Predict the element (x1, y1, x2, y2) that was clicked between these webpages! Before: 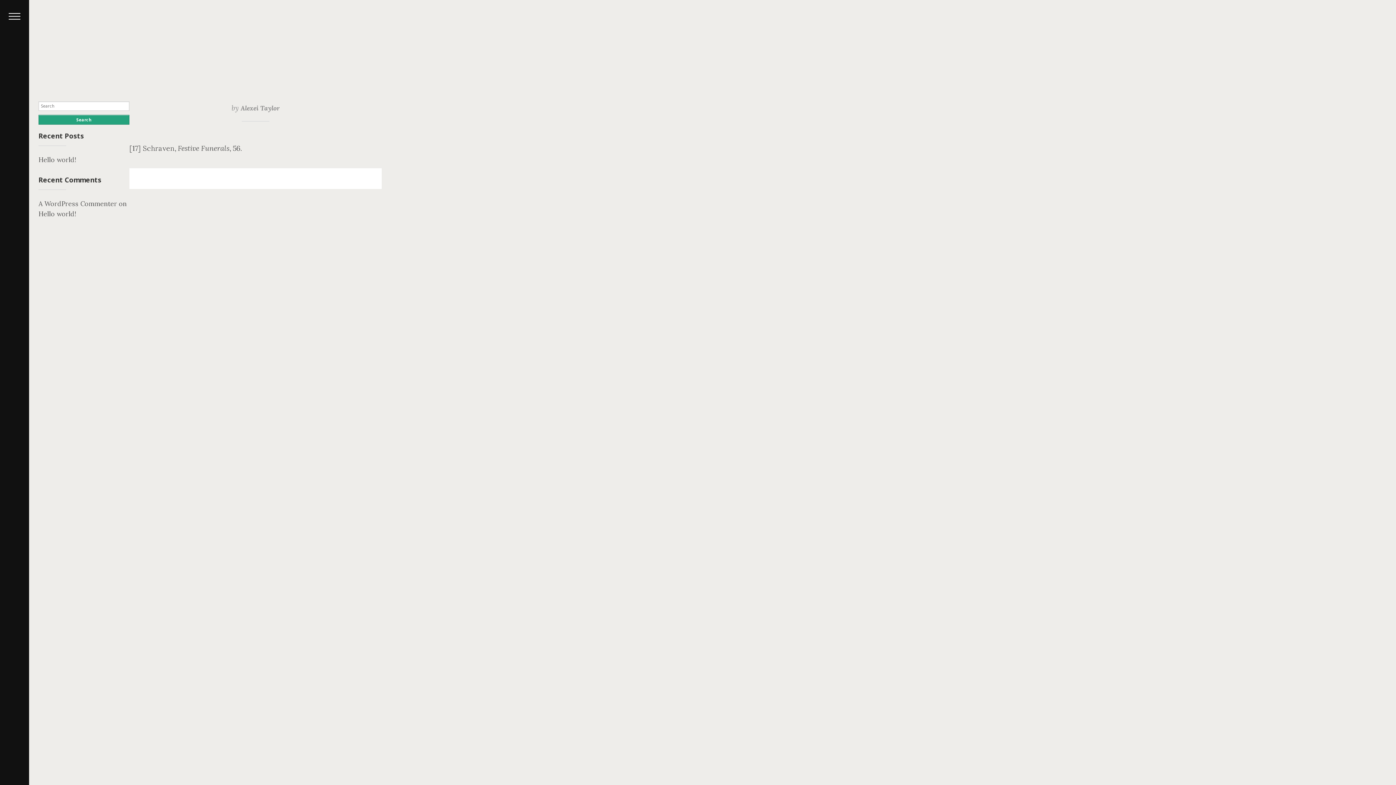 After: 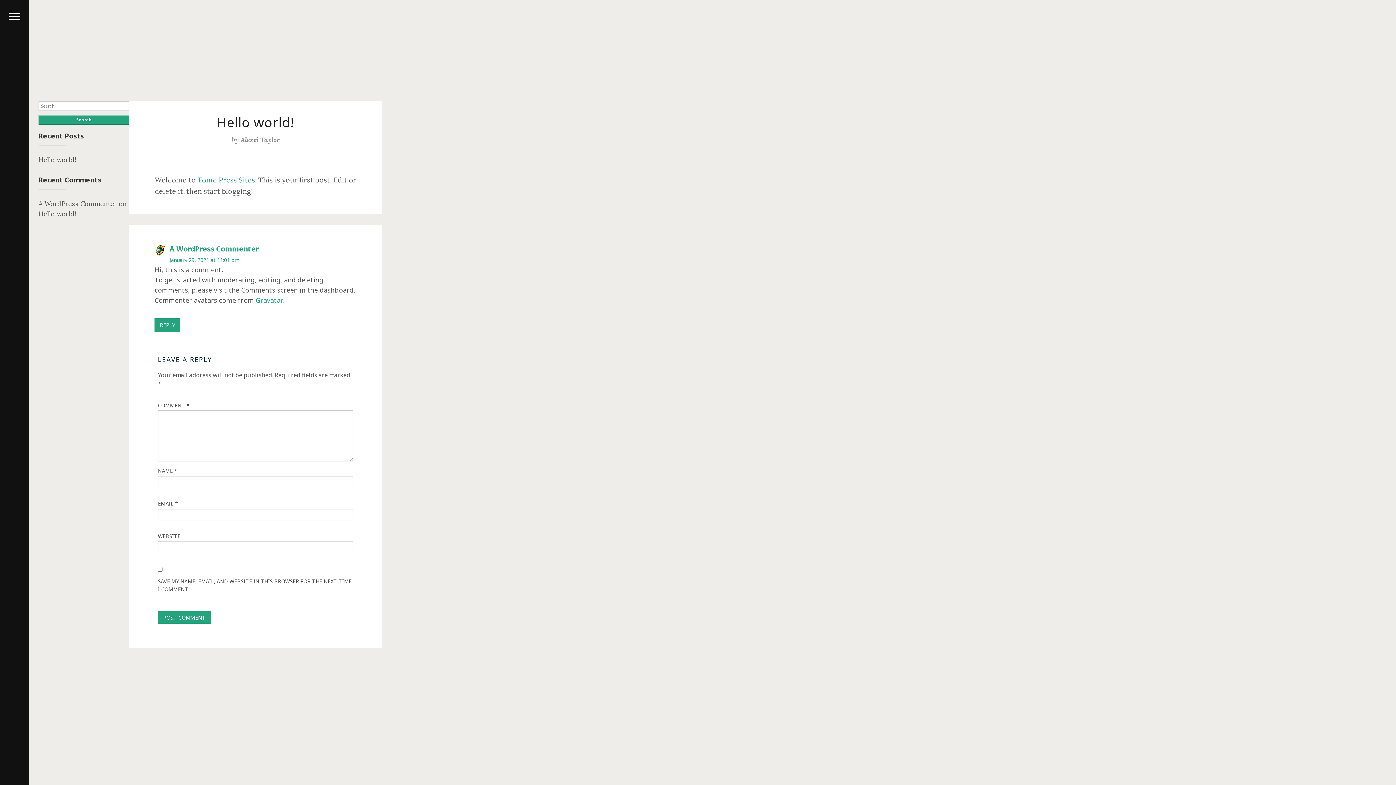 Action: label: Hello world! bbox: (38, 209, 76, 218)